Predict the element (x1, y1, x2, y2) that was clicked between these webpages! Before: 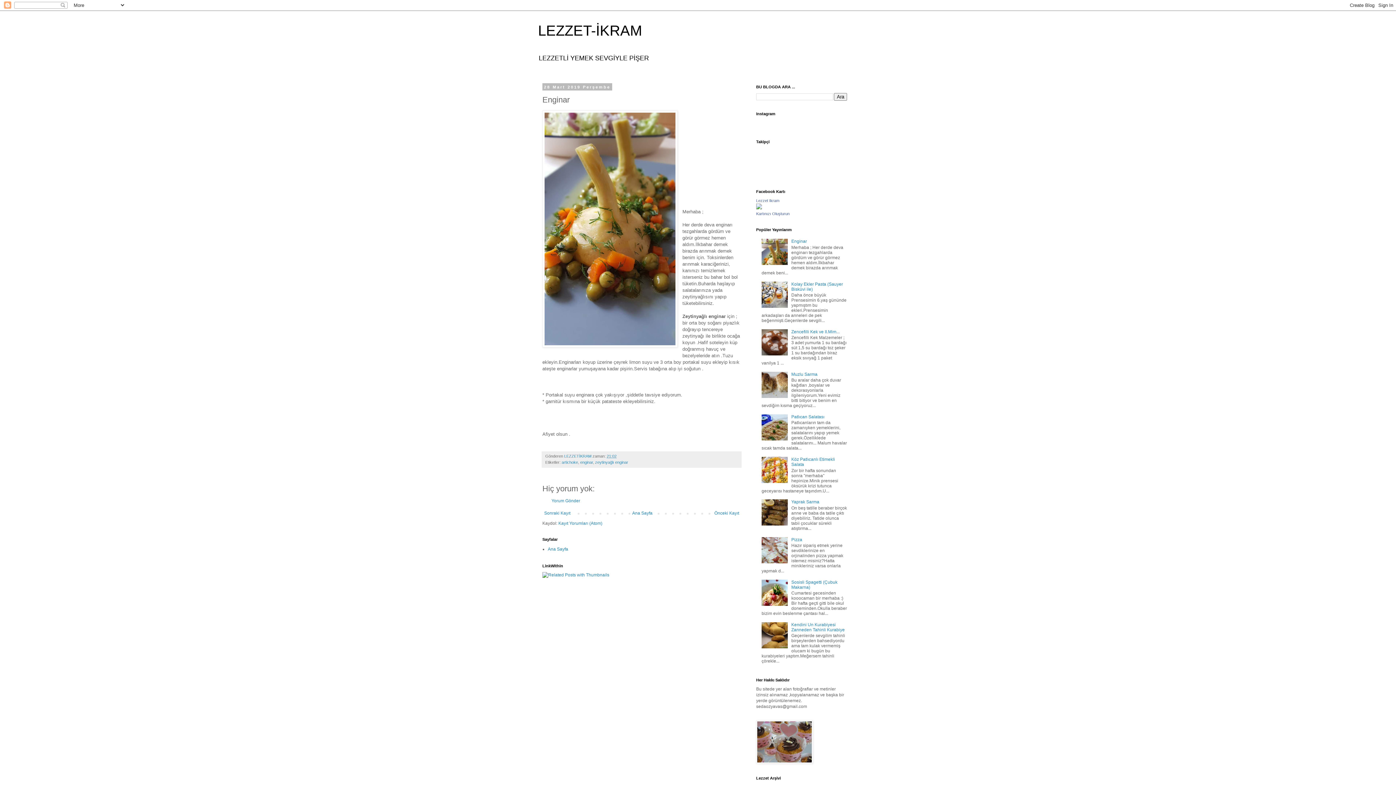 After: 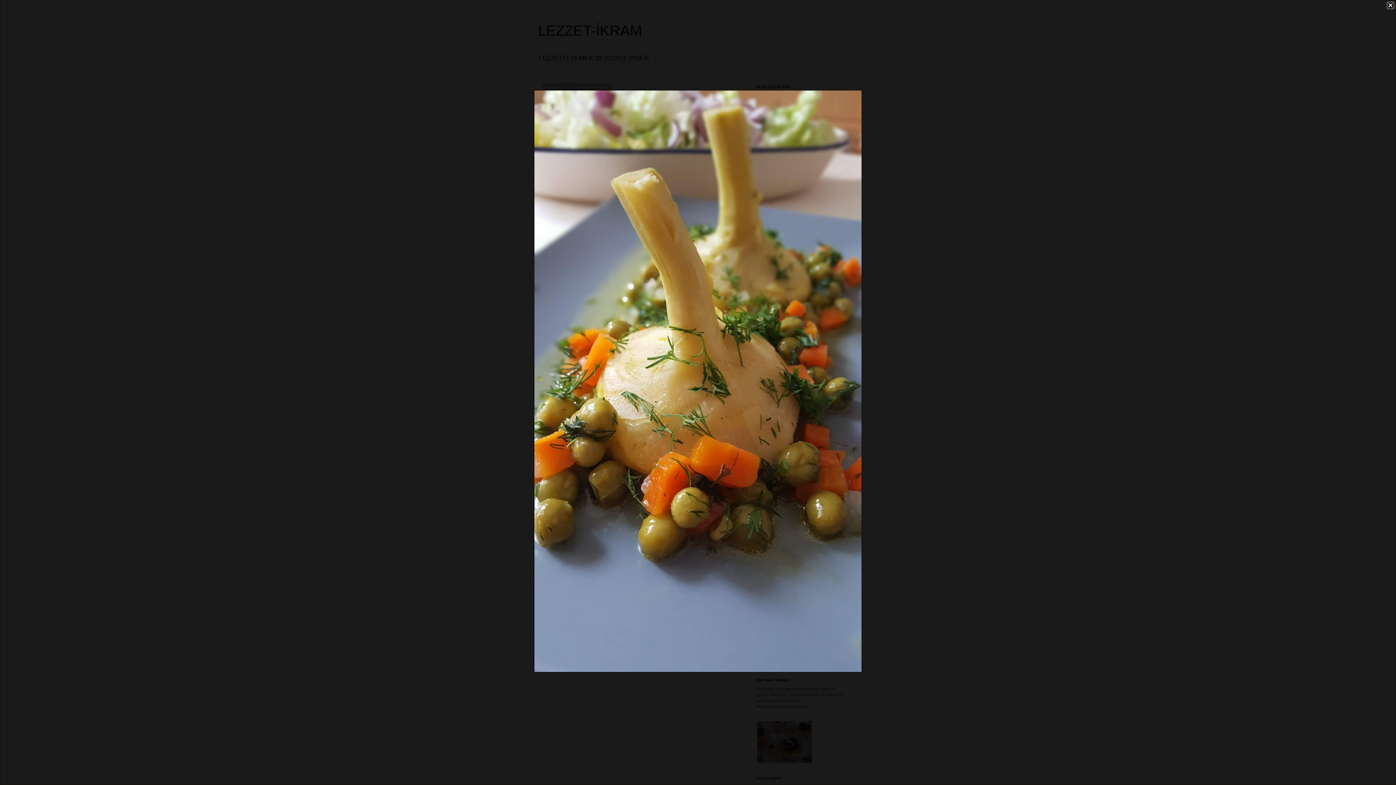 Action: bbox: (542, 110, 677, 349)